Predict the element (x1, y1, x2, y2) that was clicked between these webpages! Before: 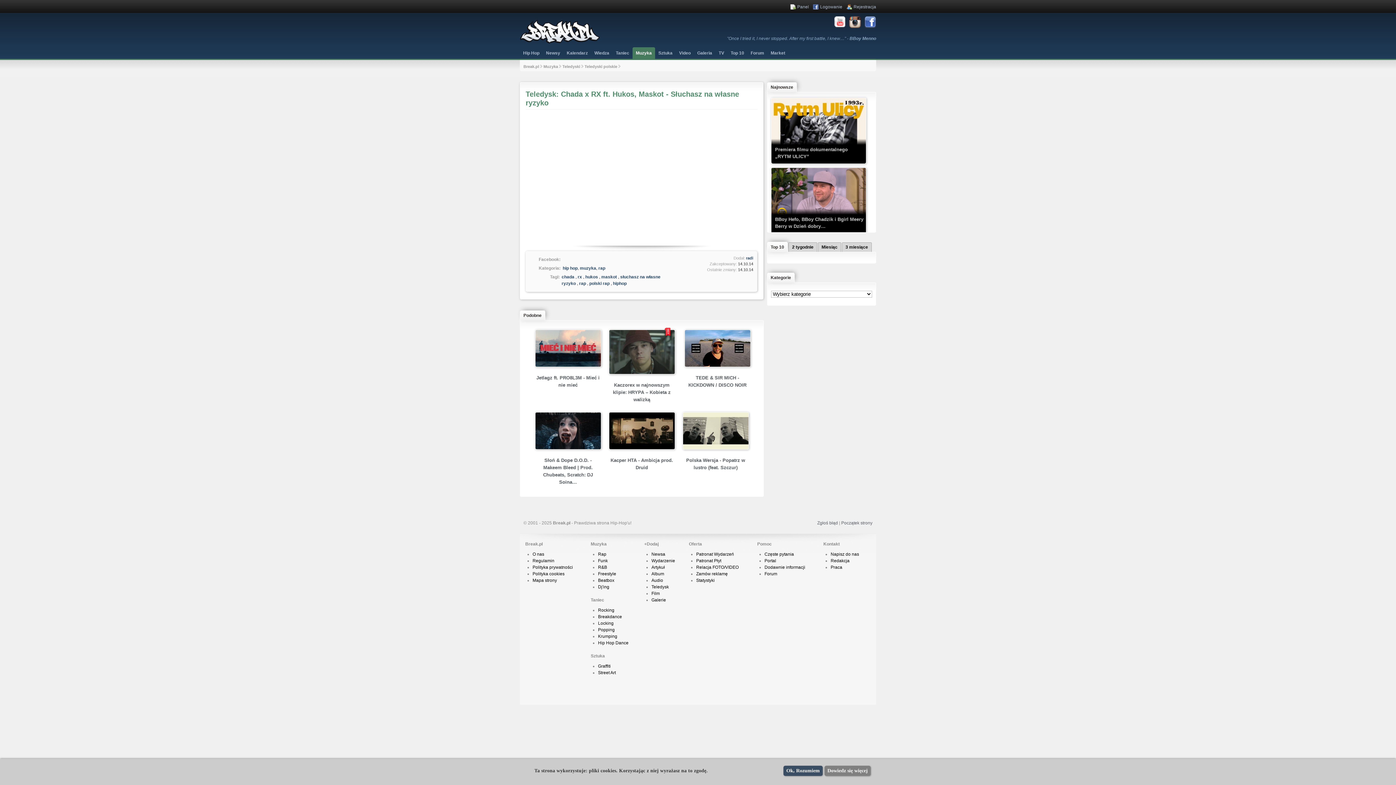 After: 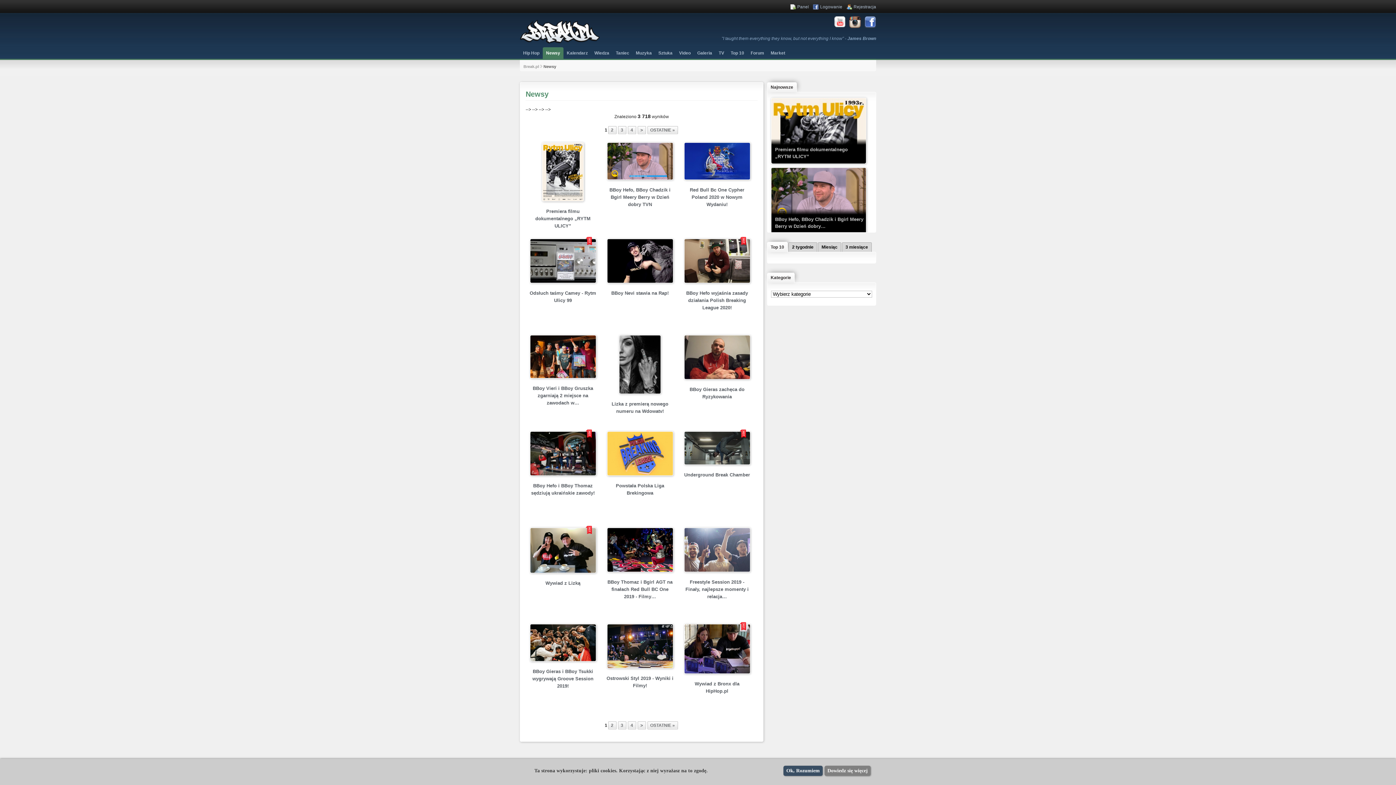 Action: bbox: (542, 47, 563, 58) label: Newsy